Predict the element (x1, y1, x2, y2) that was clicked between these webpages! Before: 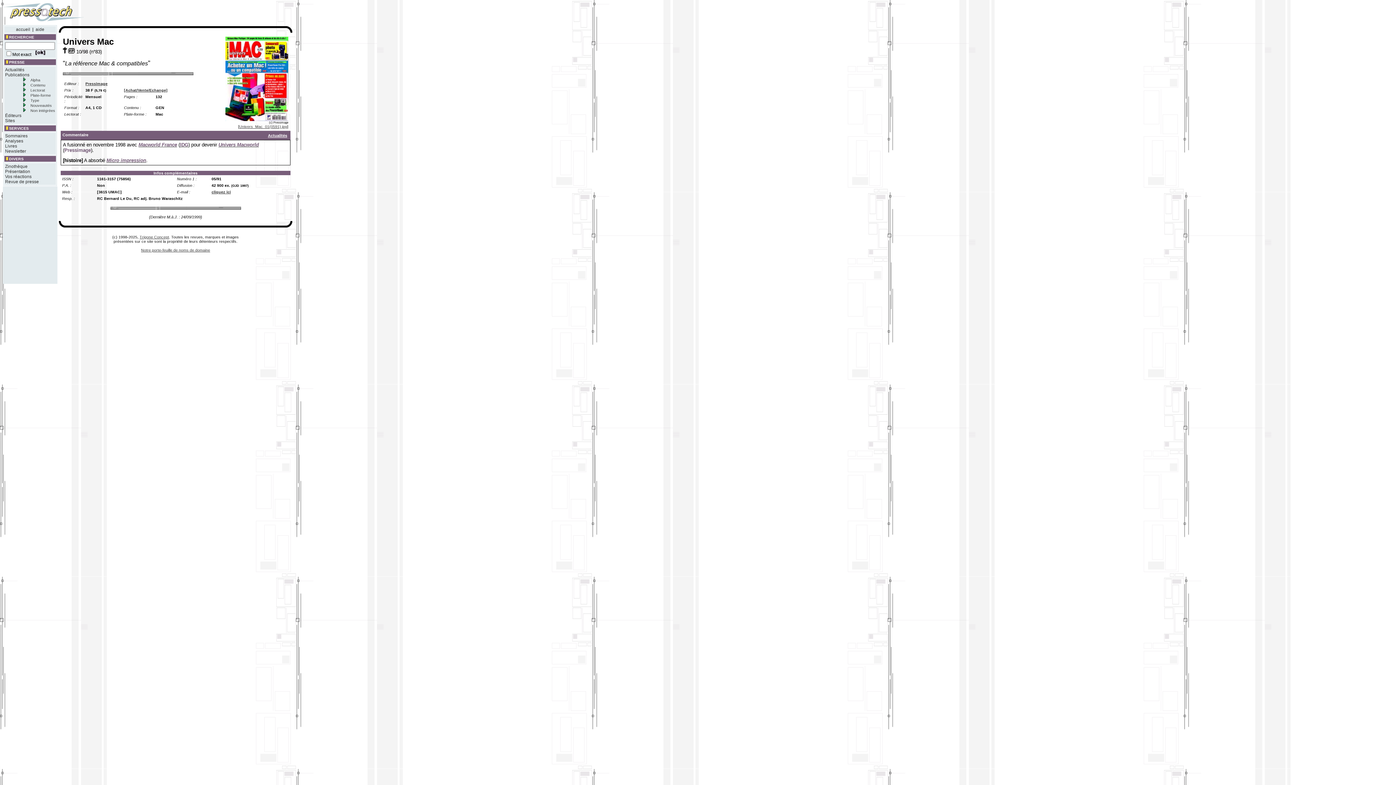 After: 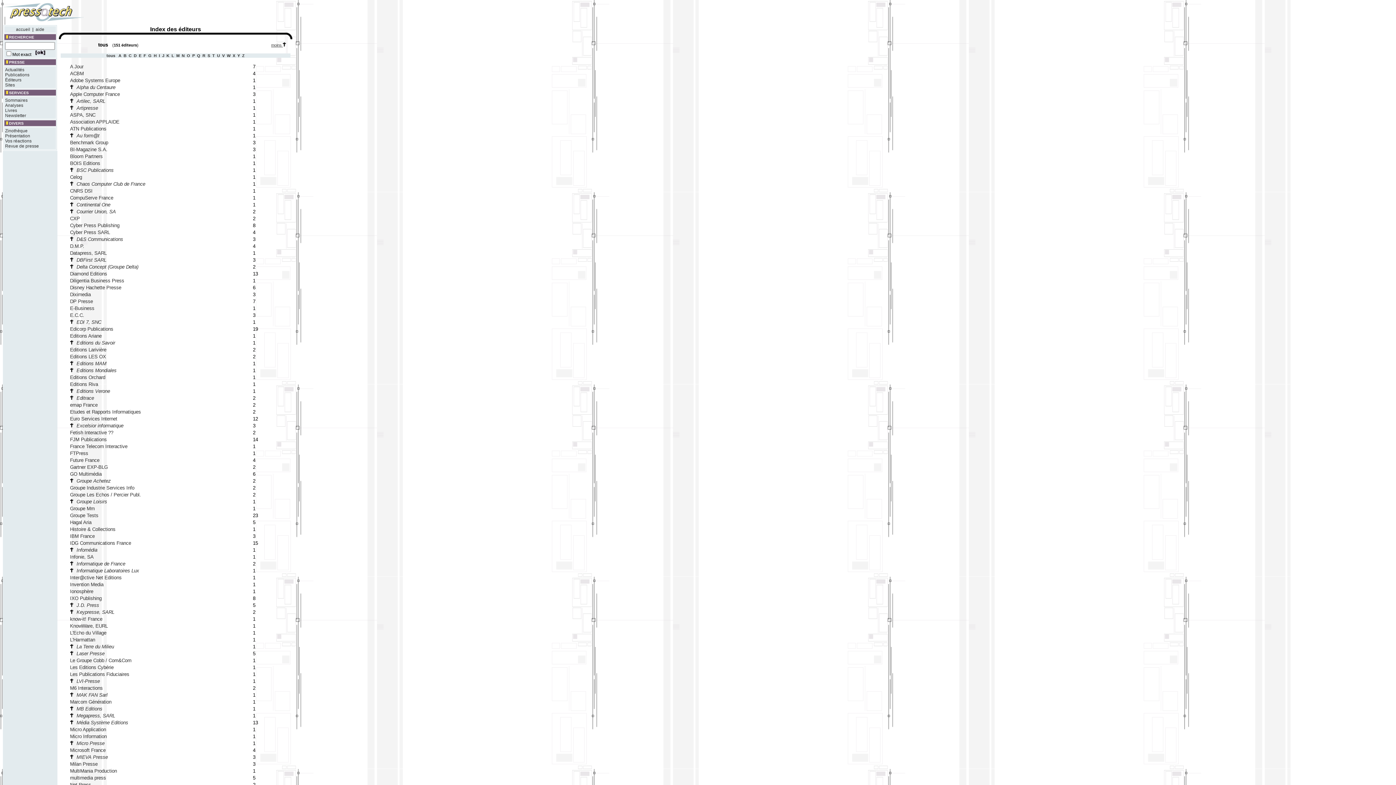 Action: label: Éditeurs bbox: (5, 113, 21, 118)